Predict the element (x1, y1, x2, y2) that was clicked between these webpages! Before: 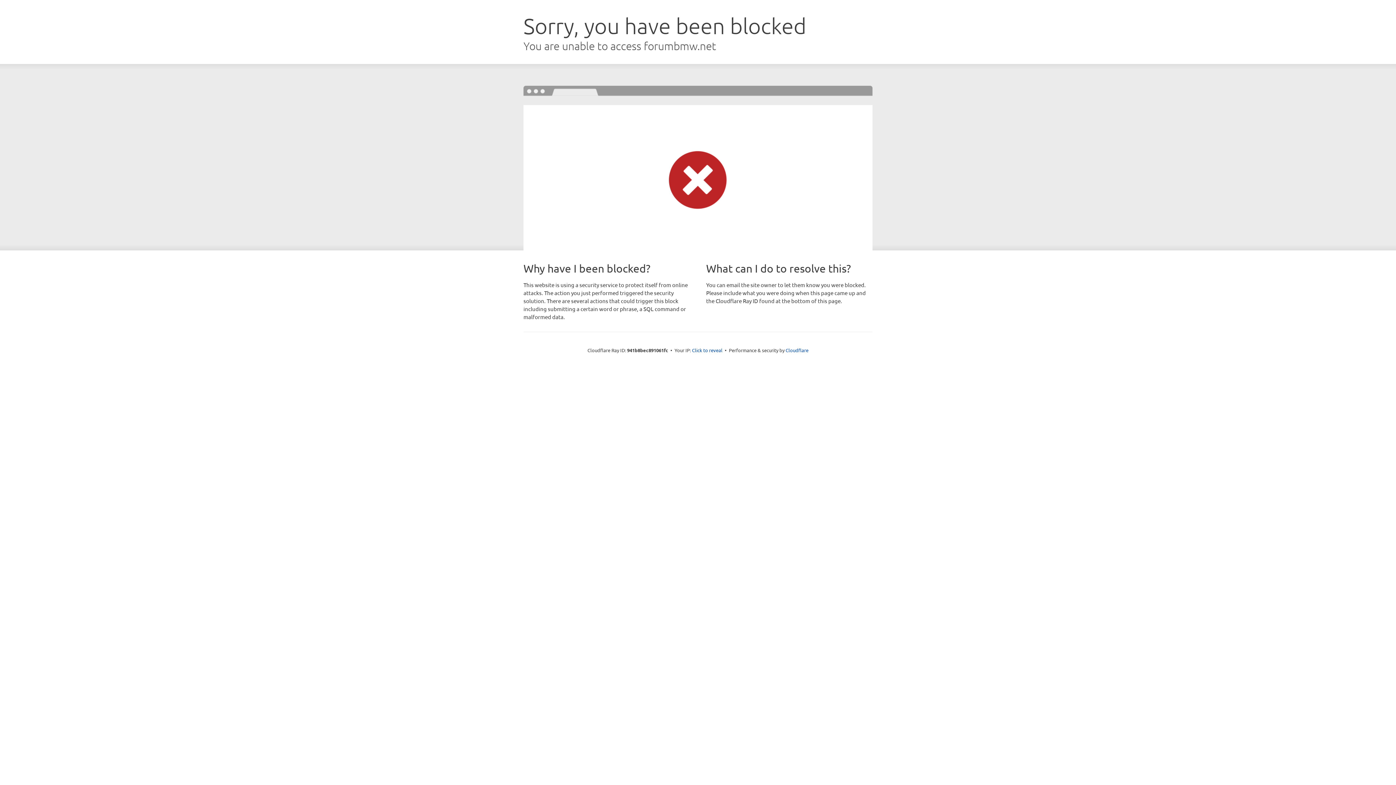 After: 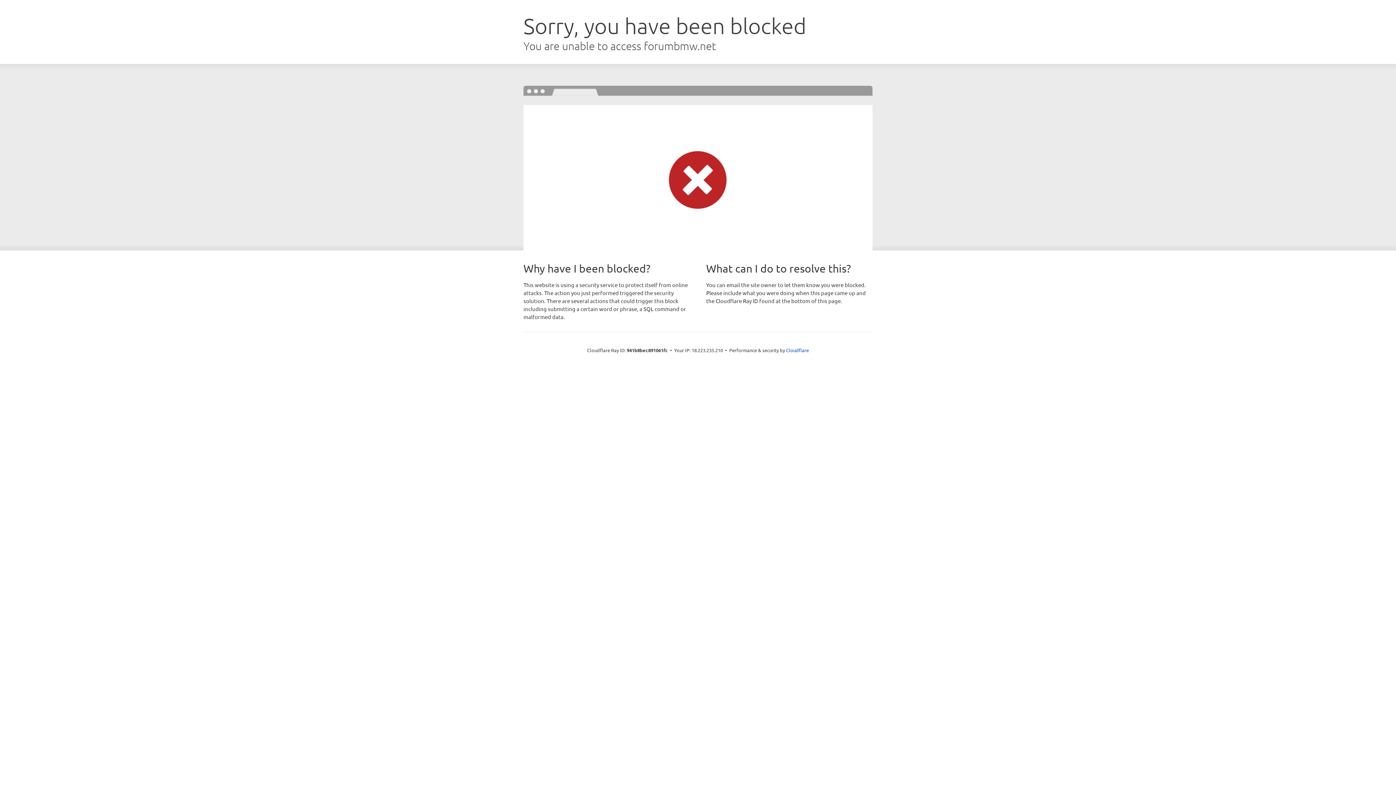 Action: label: Click to reveal bbox: (692, 346, 722, 353)